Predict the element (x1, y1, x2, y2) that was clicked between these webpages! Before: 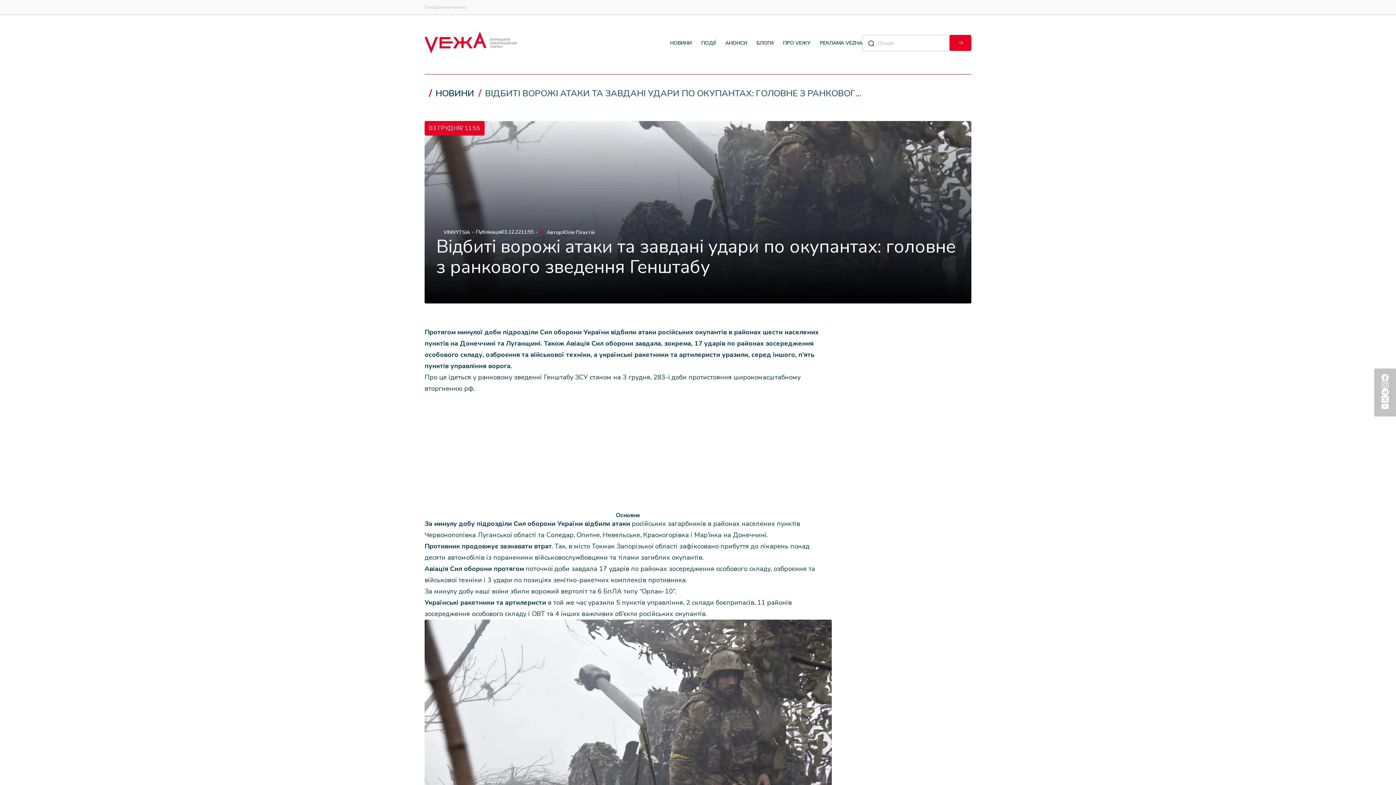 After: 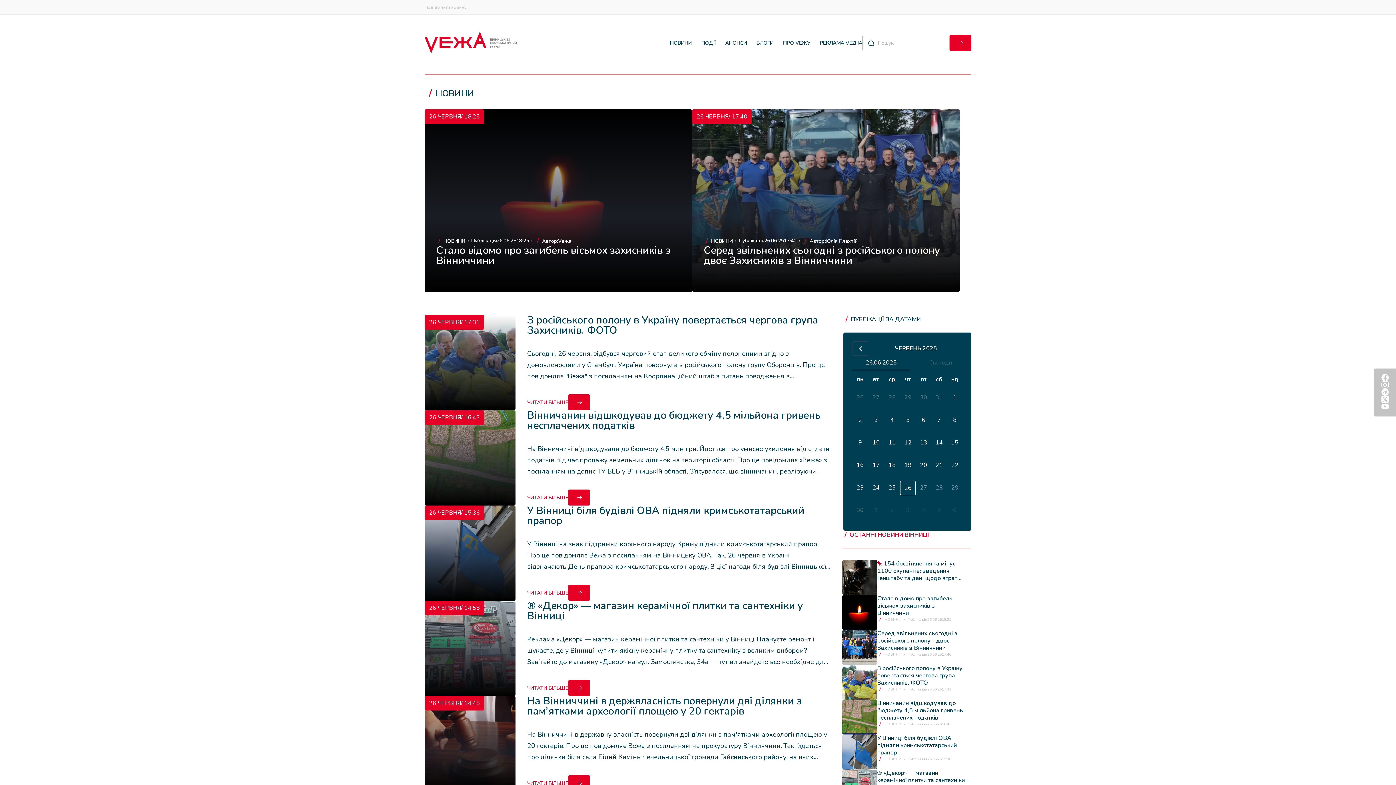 Action: label: НОВИНИ bbox: (435, 87, 474, 99)